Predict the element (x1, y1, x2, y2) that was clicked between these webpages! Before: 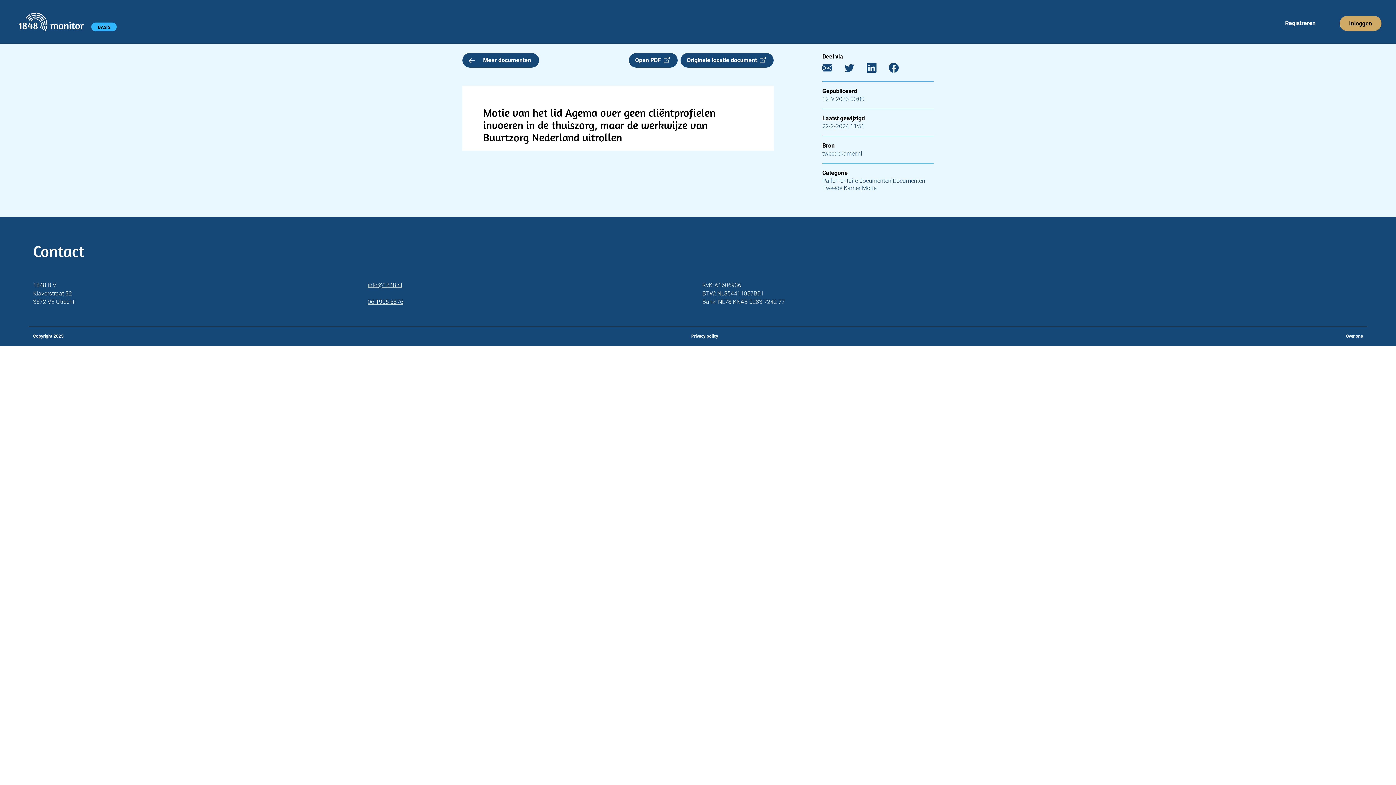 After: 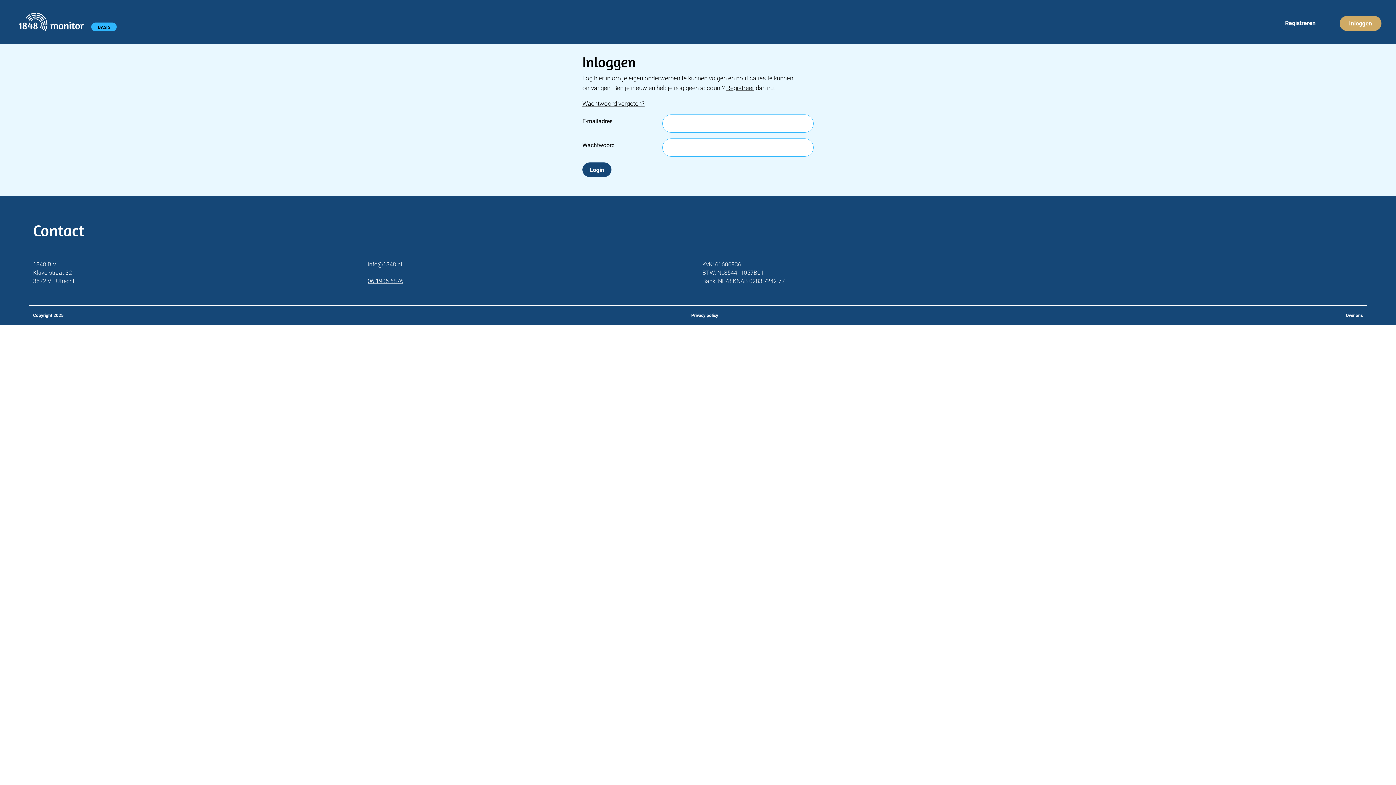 Action: label: Inloggen bbox: (1340, 16, 1381, 30)